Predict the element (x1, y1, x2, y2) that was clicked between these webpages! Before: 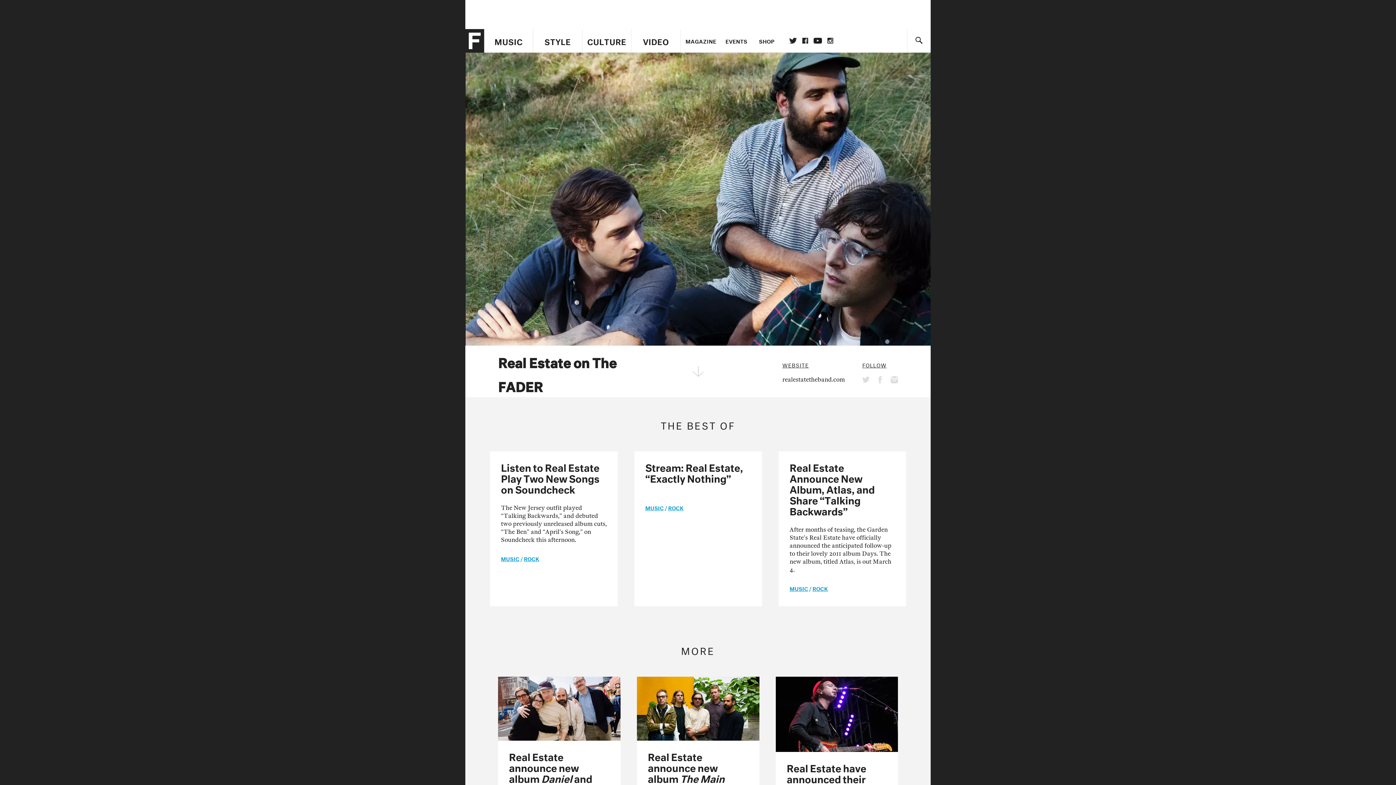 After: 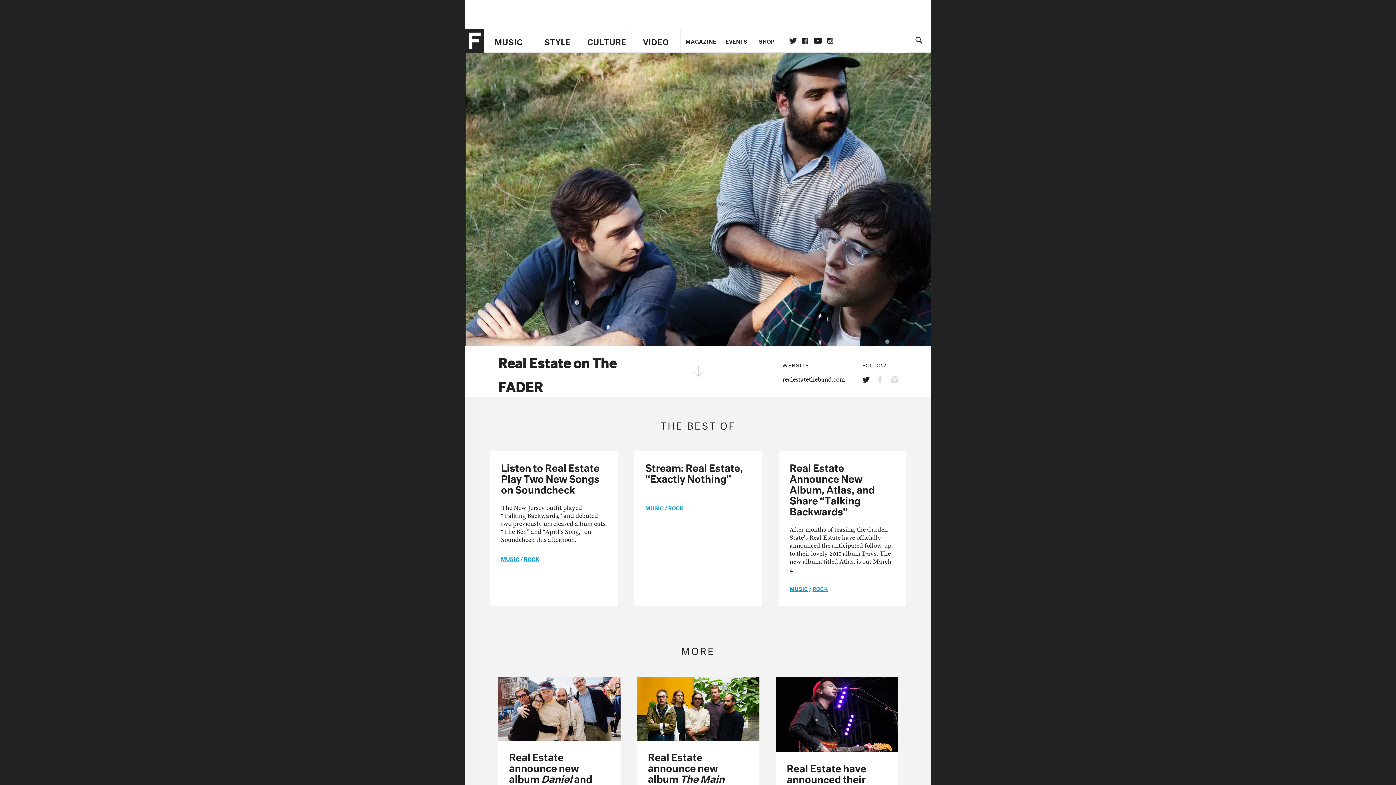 Action: bbox: (862, 376, 869, 383)